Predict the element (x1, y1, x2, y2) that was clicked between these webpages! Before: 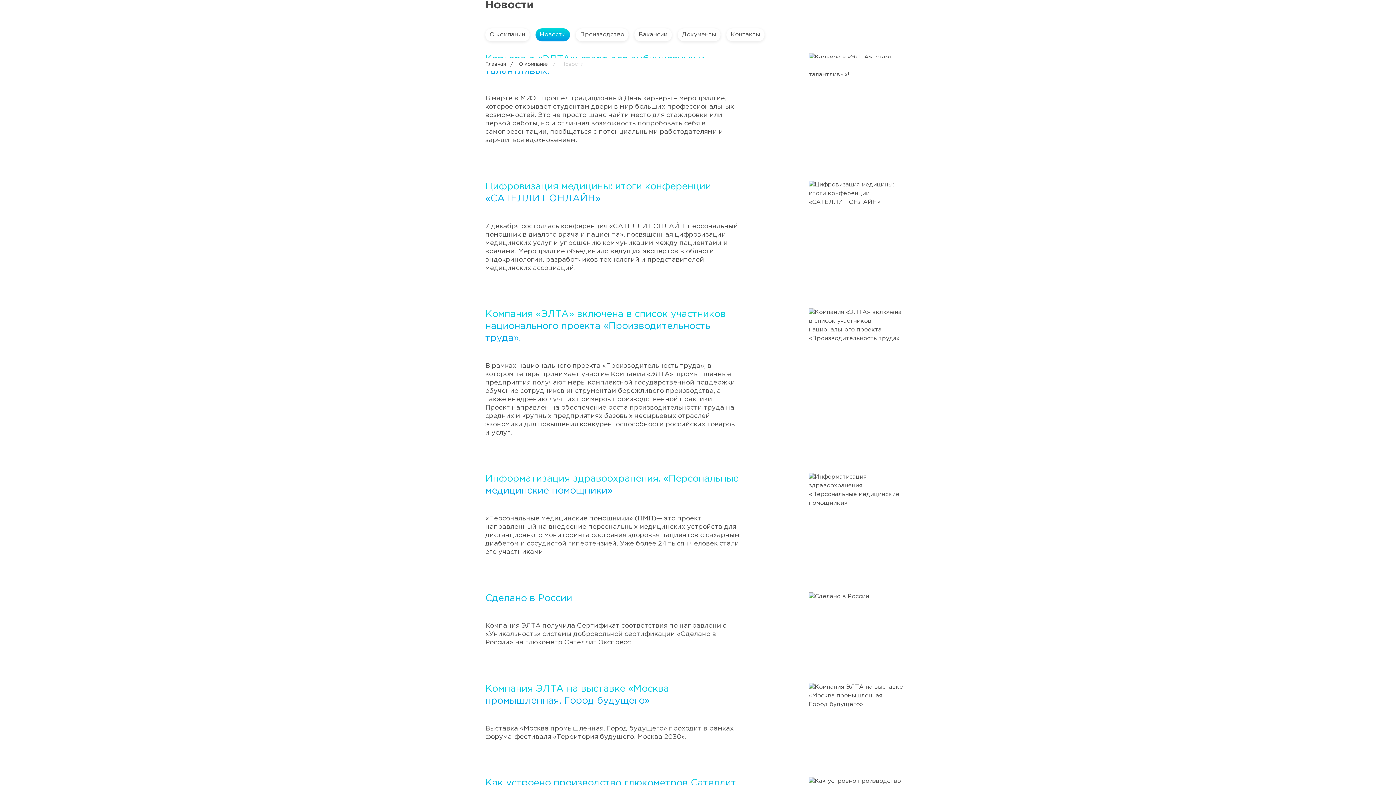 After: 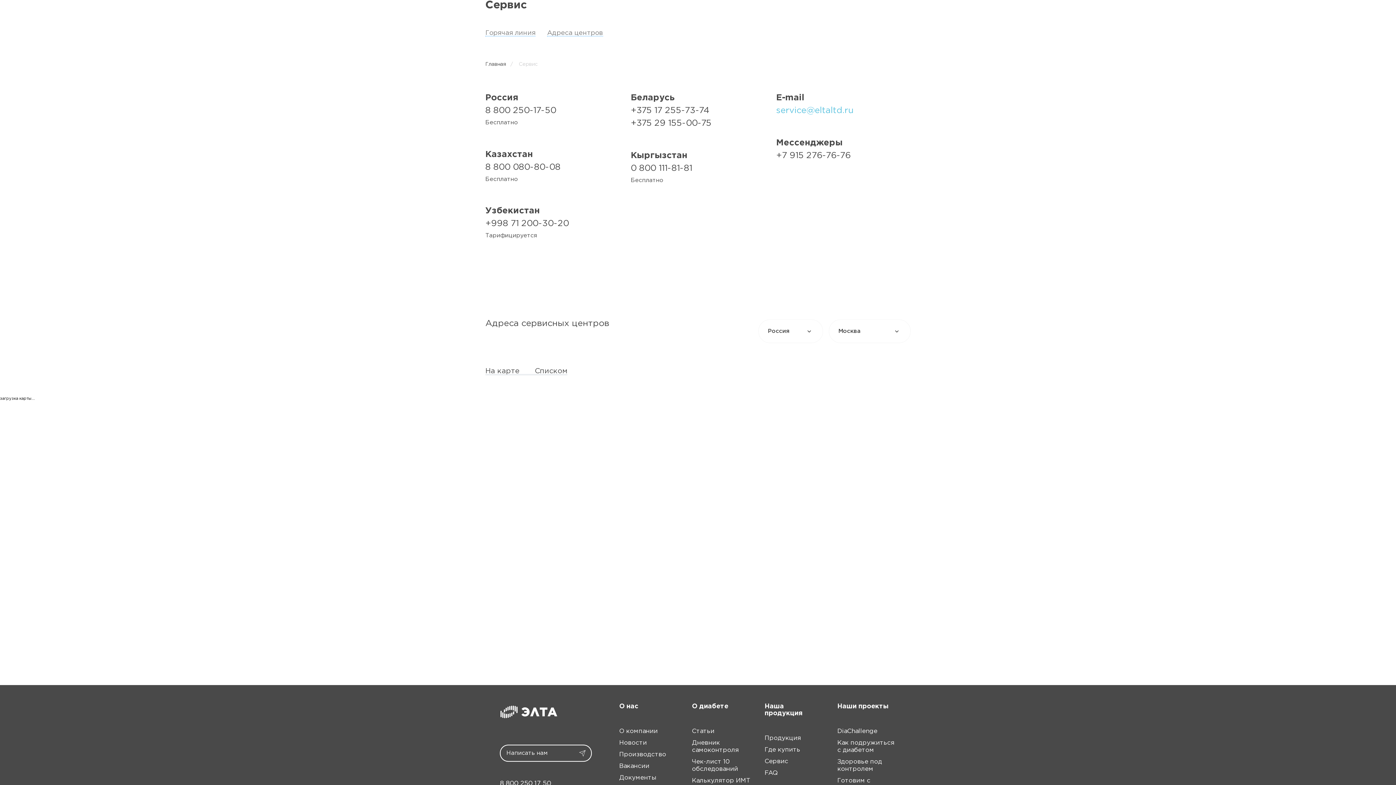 Action: bbox: (626, 16, 652, 22) label: Сервис